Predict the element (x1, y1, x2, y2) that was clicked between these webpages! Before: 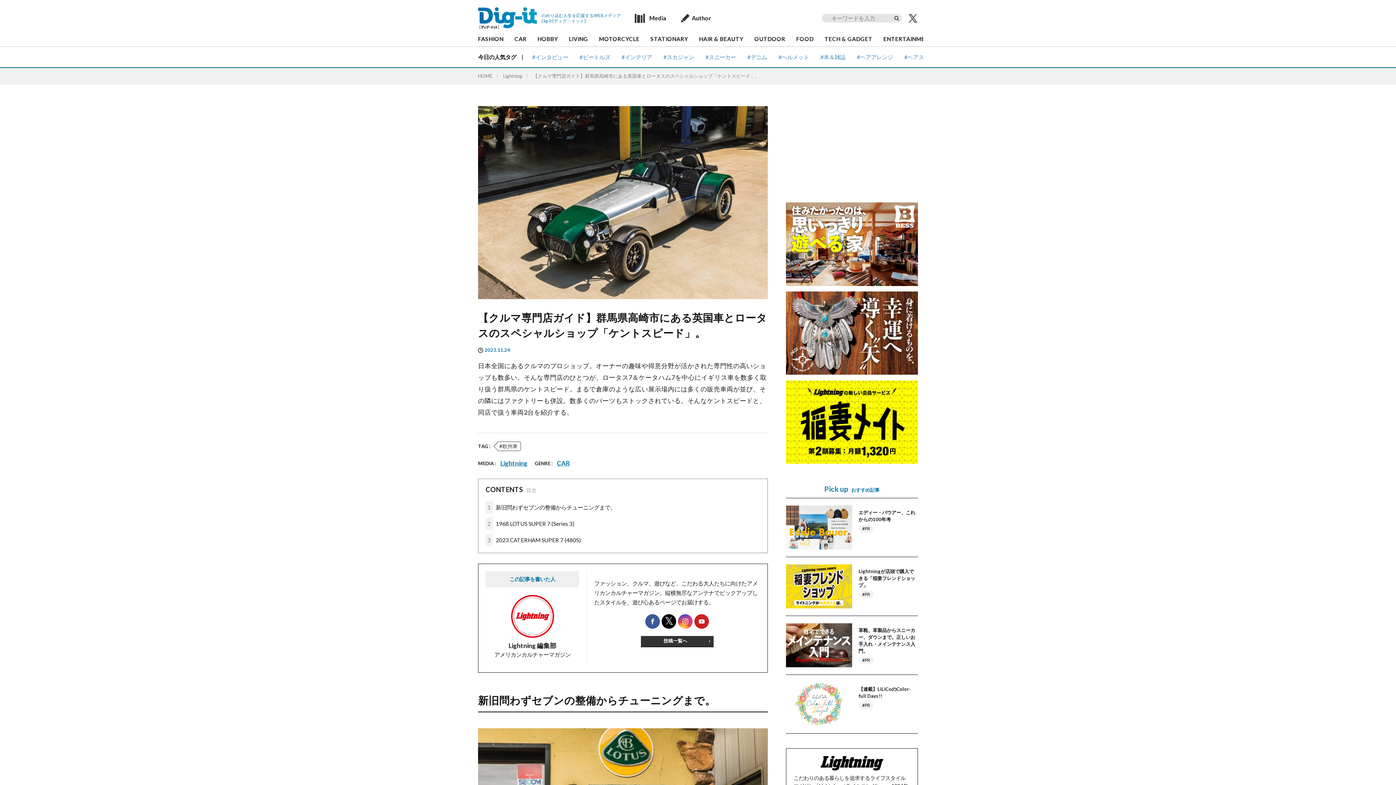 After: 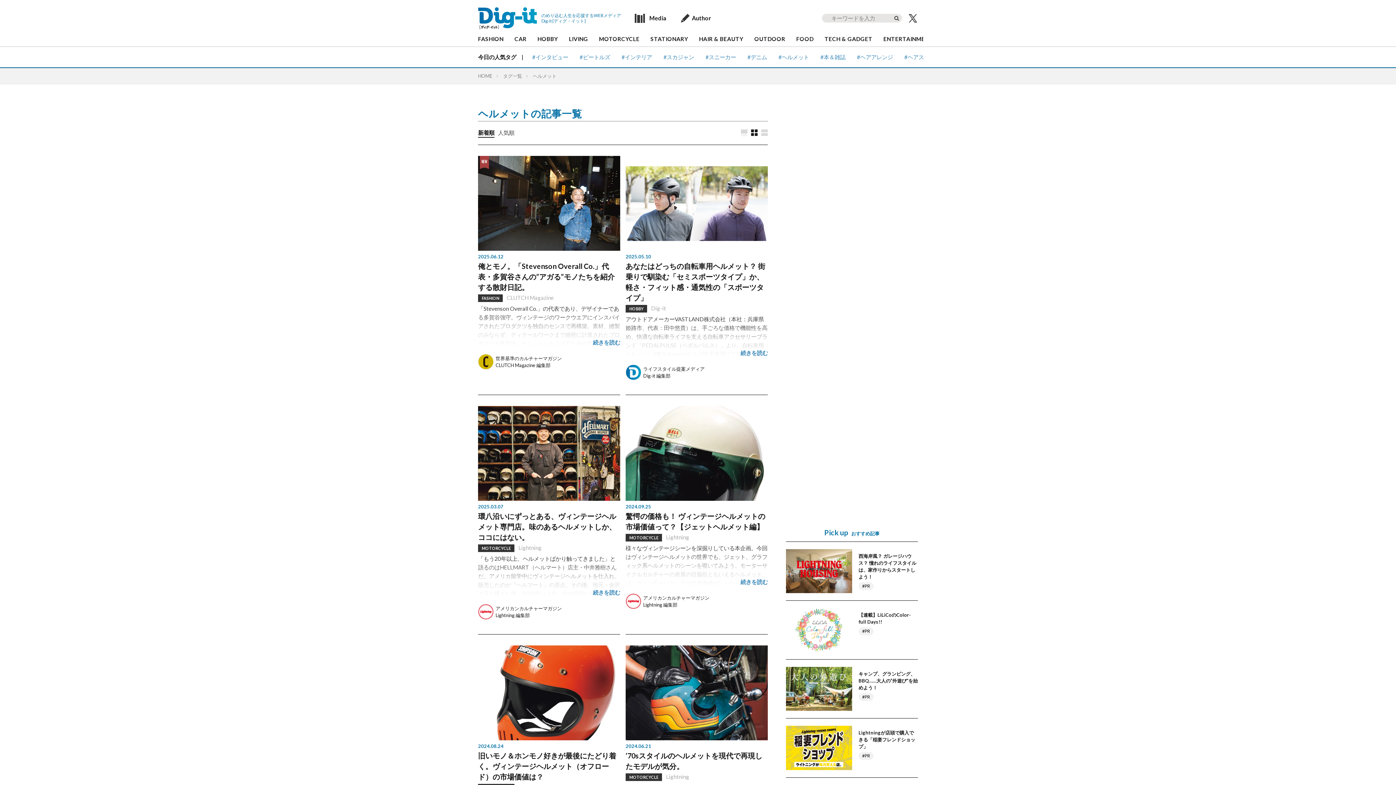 Action: bbox: (775, 51, 812, 62) label: ヘルメット